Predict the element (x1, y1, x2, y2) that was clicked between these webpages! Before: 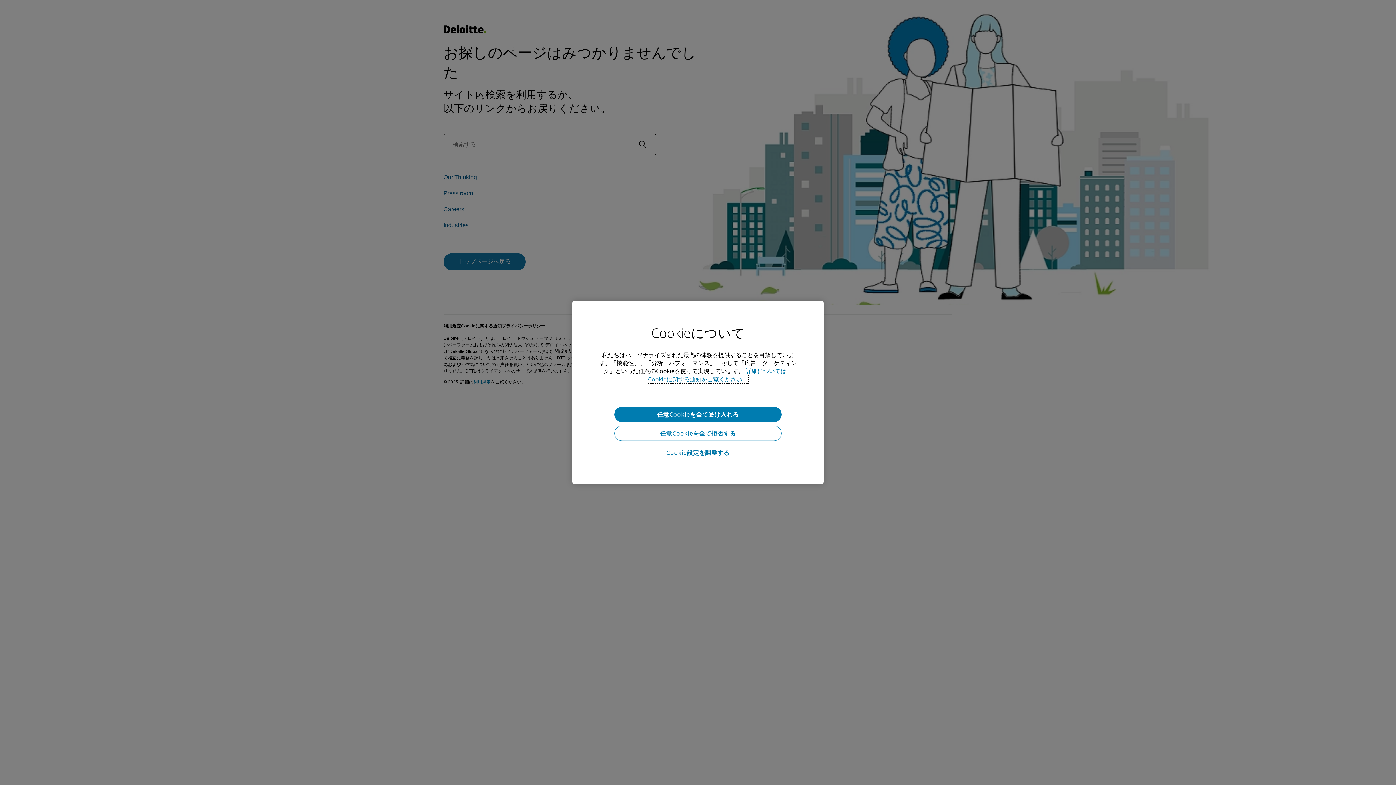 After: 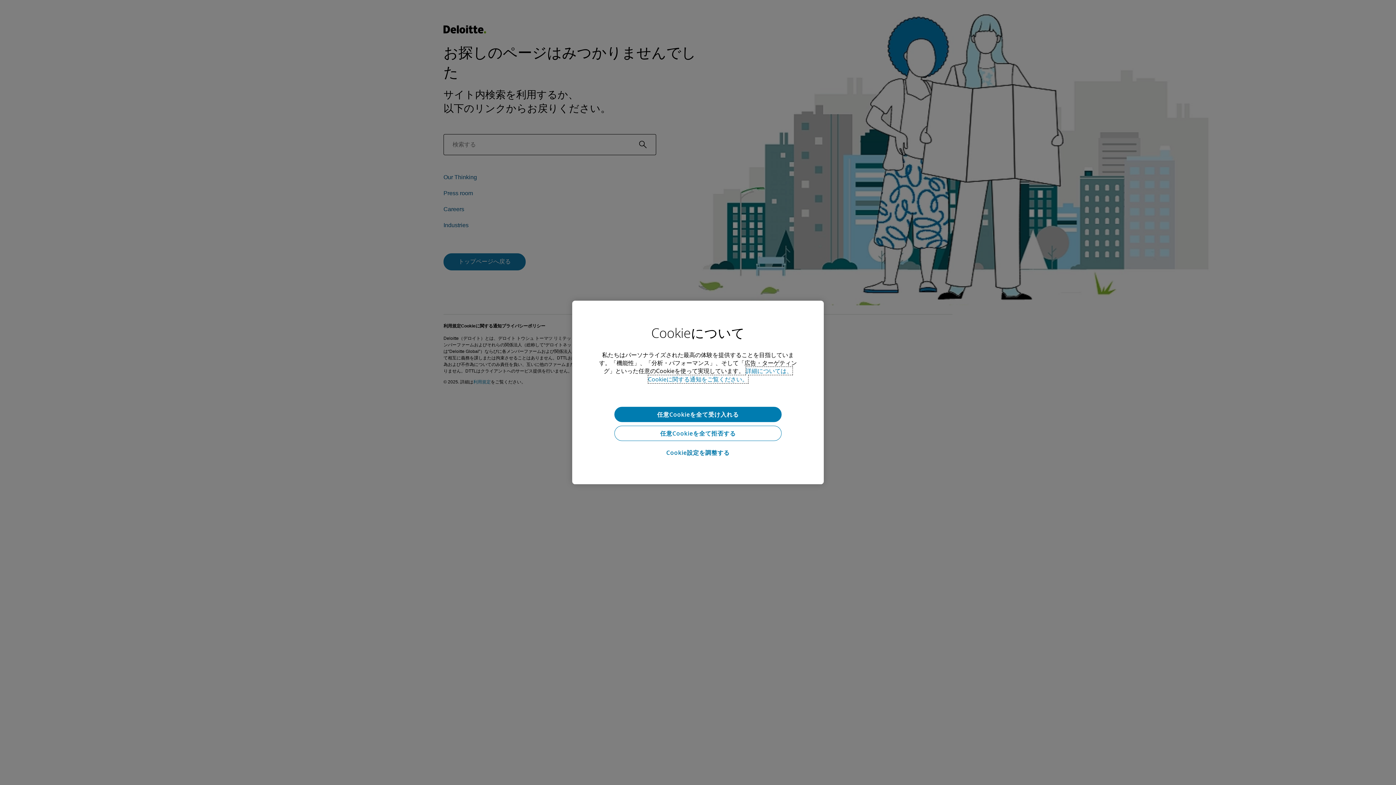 Action: bbox: (648, 367, 792, 383) label: あなたのプライバシーを守るための詳細設定, 新しいタブで開く